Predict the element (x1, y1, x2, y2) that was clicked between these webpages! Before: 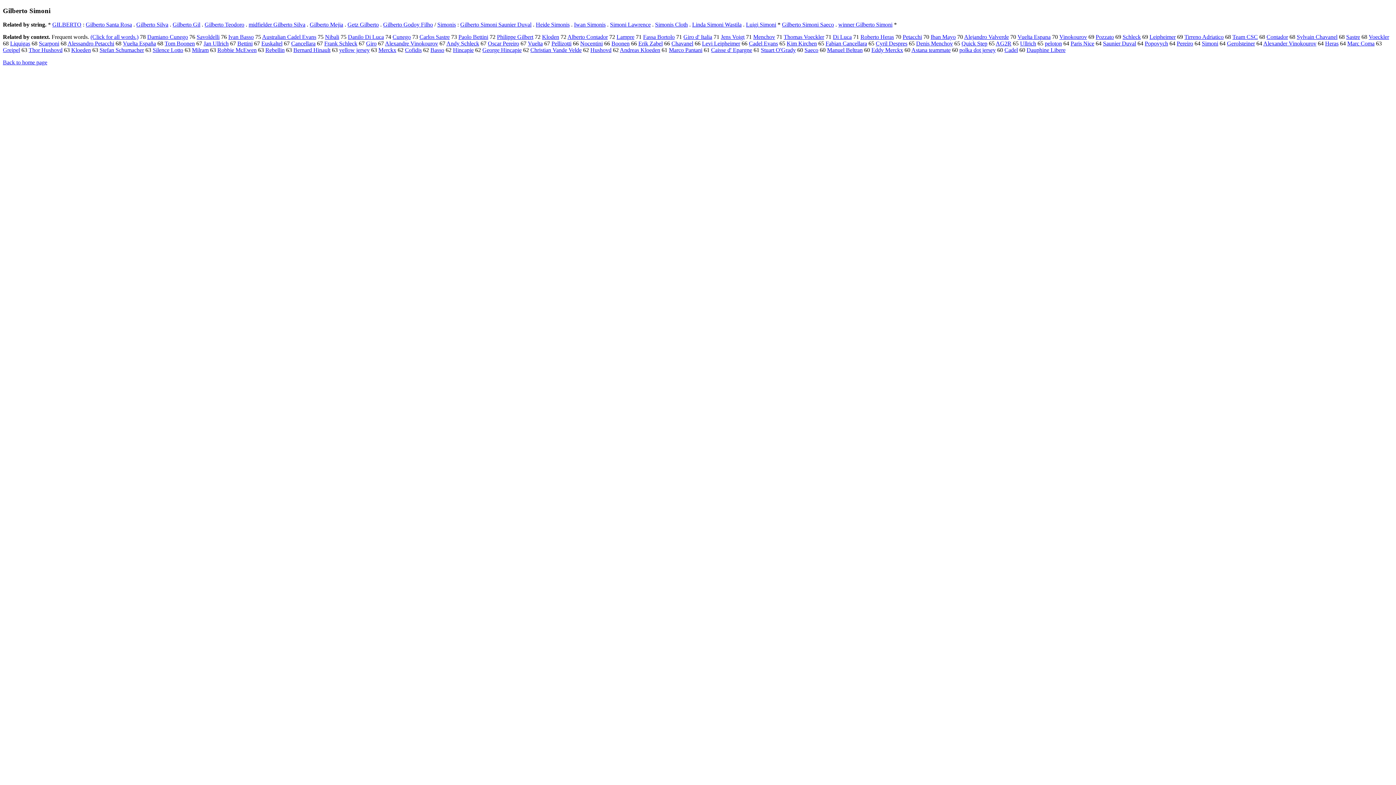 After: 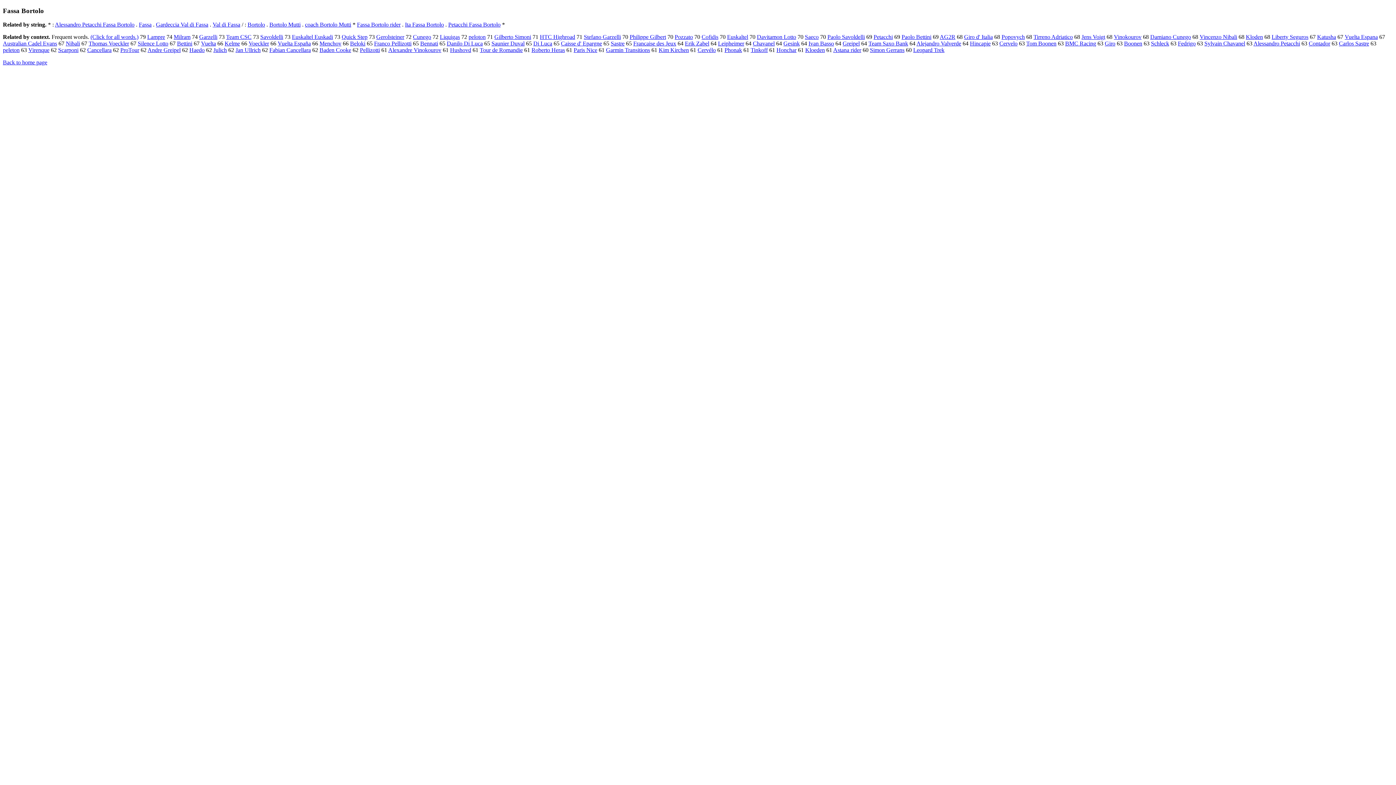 Action: label: Fassa Bortolo bbox: (643, 33, 674, 40)